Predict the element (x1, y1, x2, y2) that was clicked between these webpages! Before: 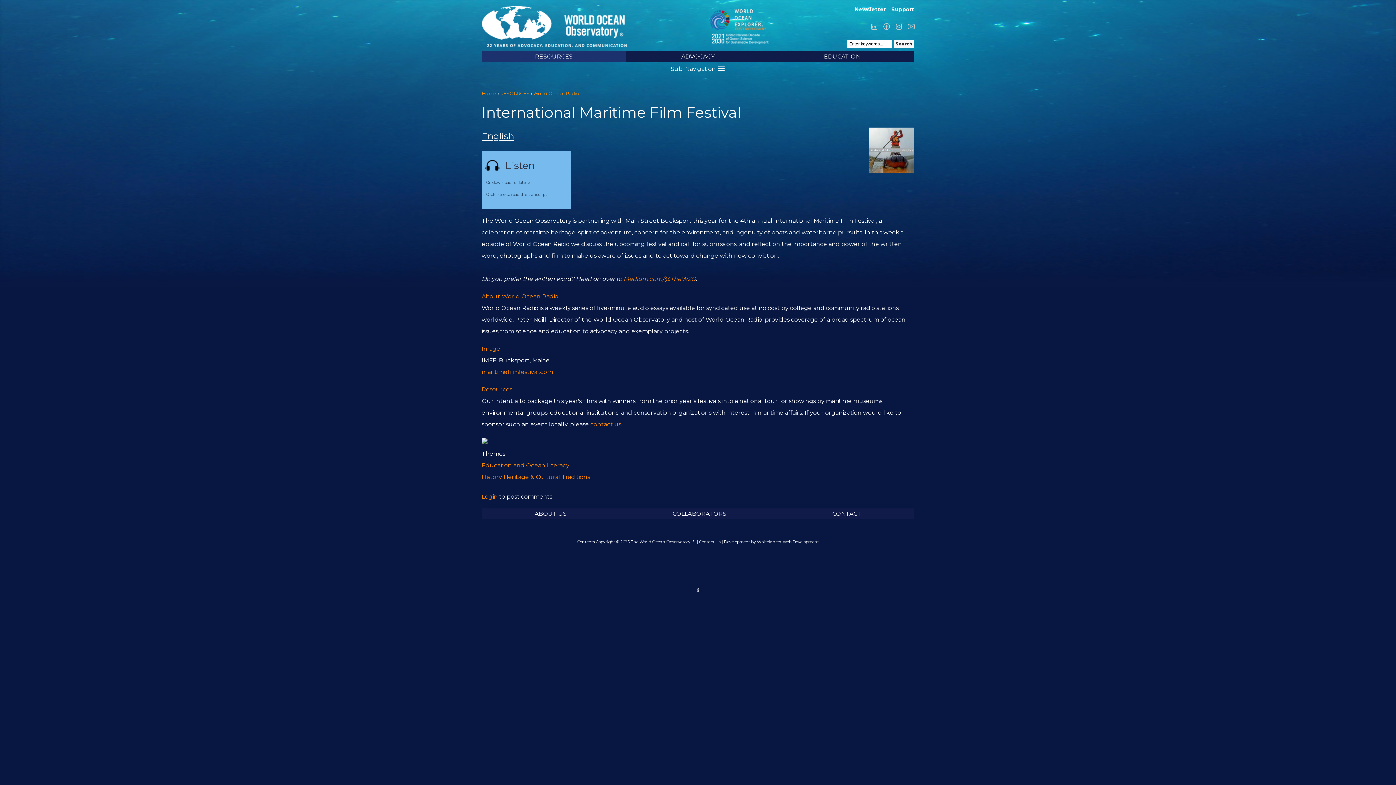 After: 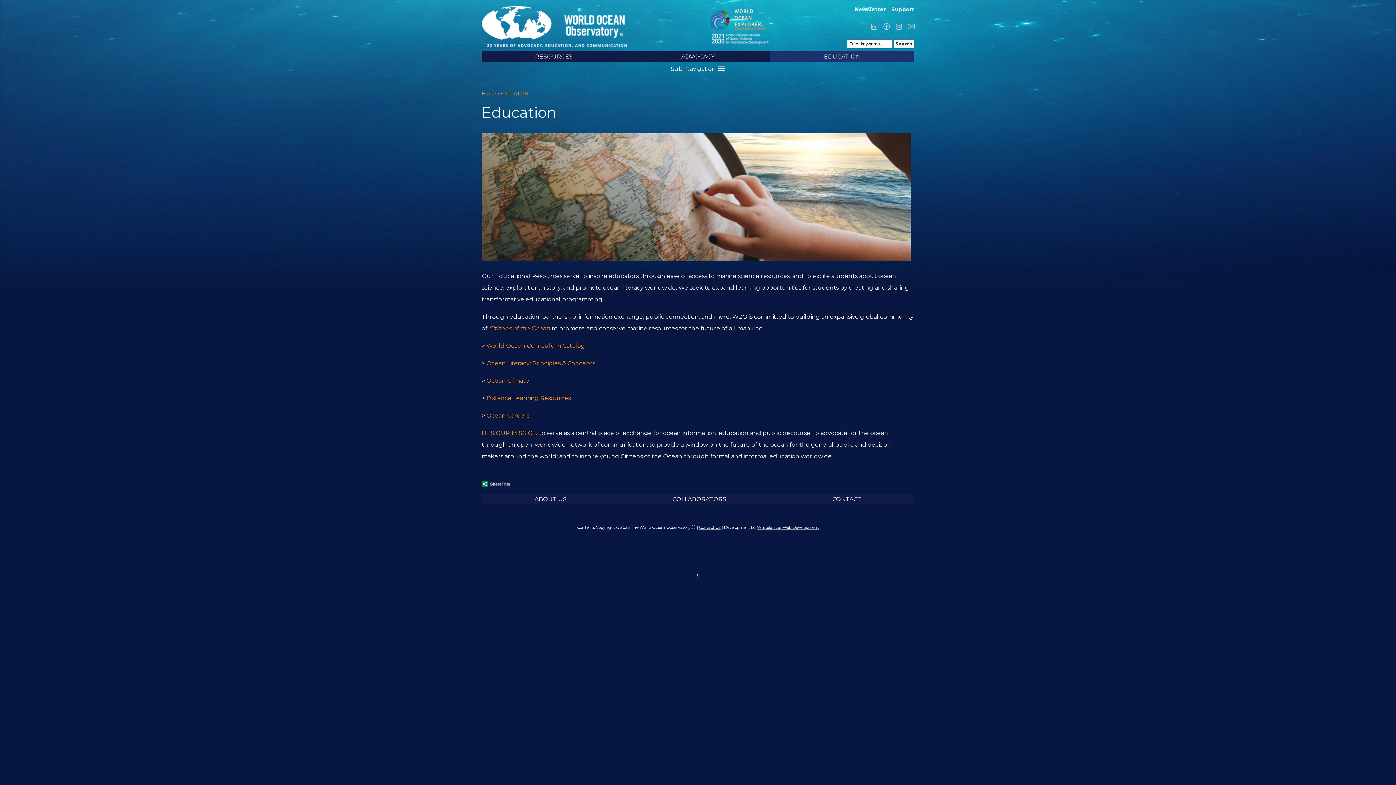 Action: label: EDUCATION bbox: (770, 51, 914, 61)